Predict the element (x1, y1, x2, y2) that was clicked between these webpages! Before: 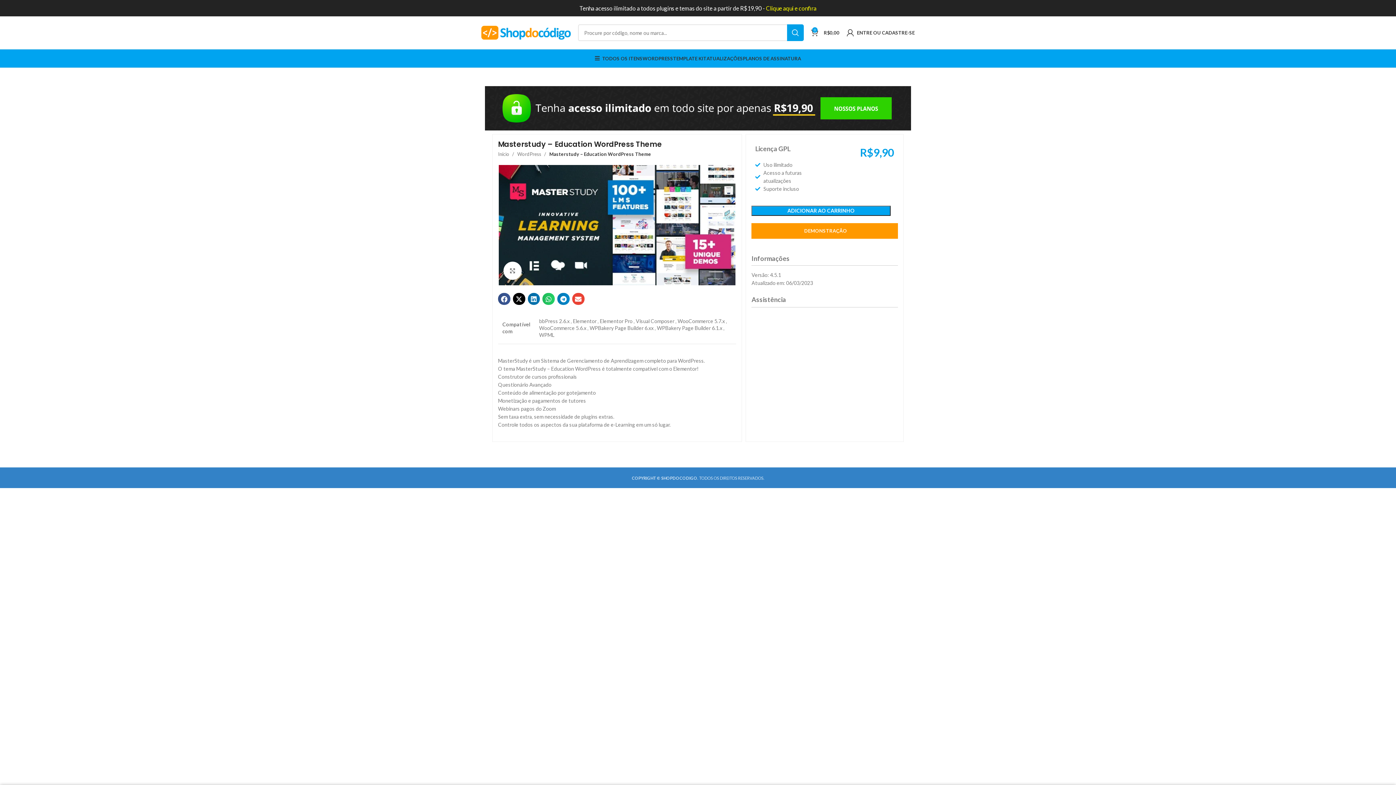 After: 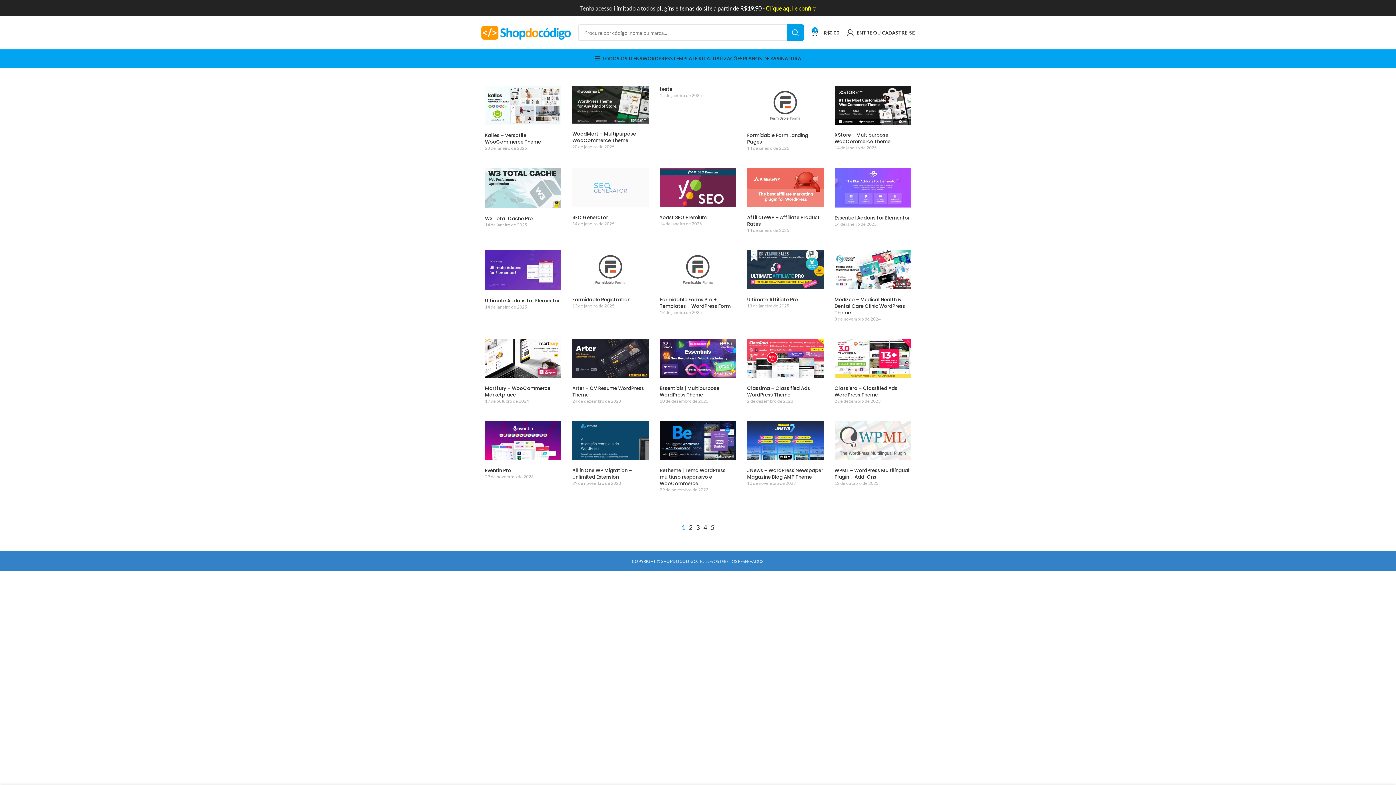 Action: bbox: (706, 51, 743, 65) label: ATUALIZAÇÕES